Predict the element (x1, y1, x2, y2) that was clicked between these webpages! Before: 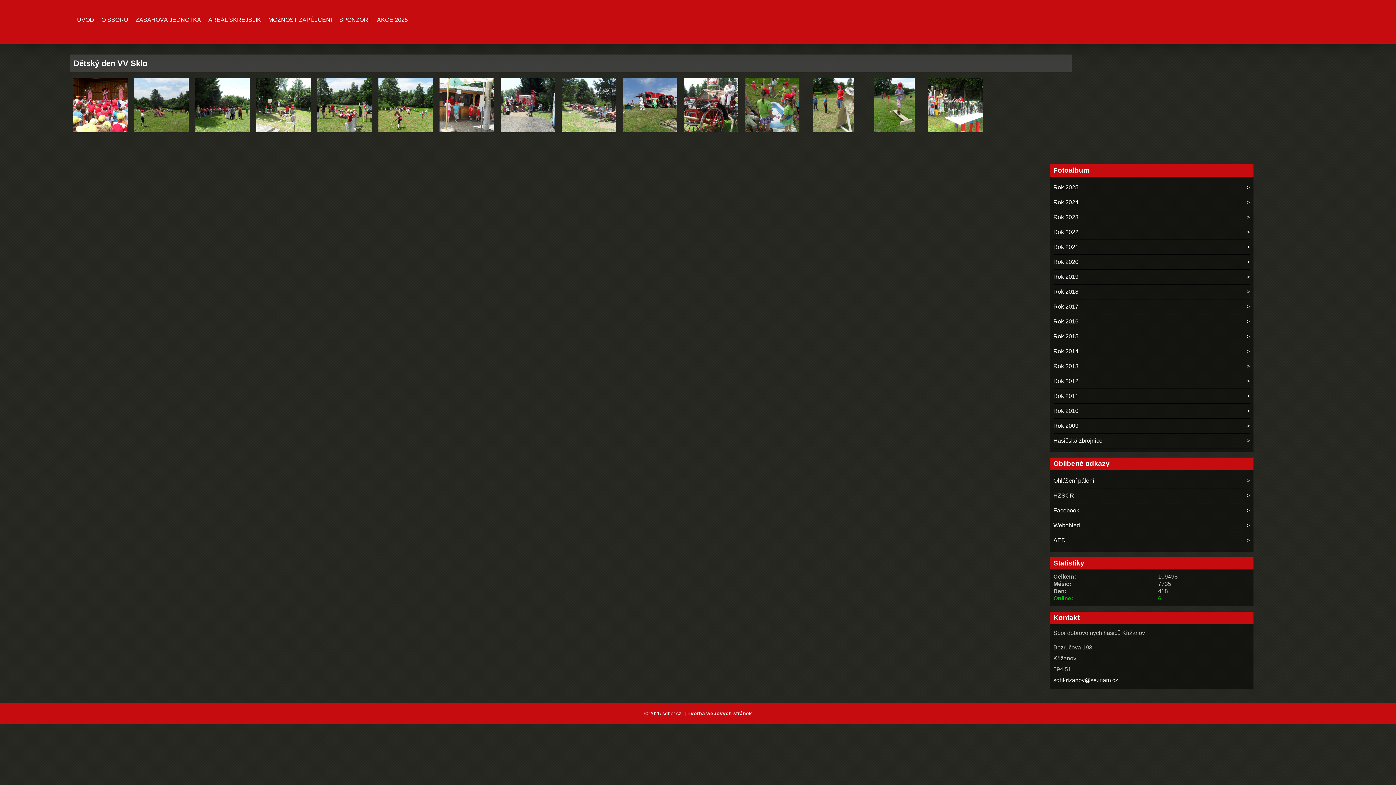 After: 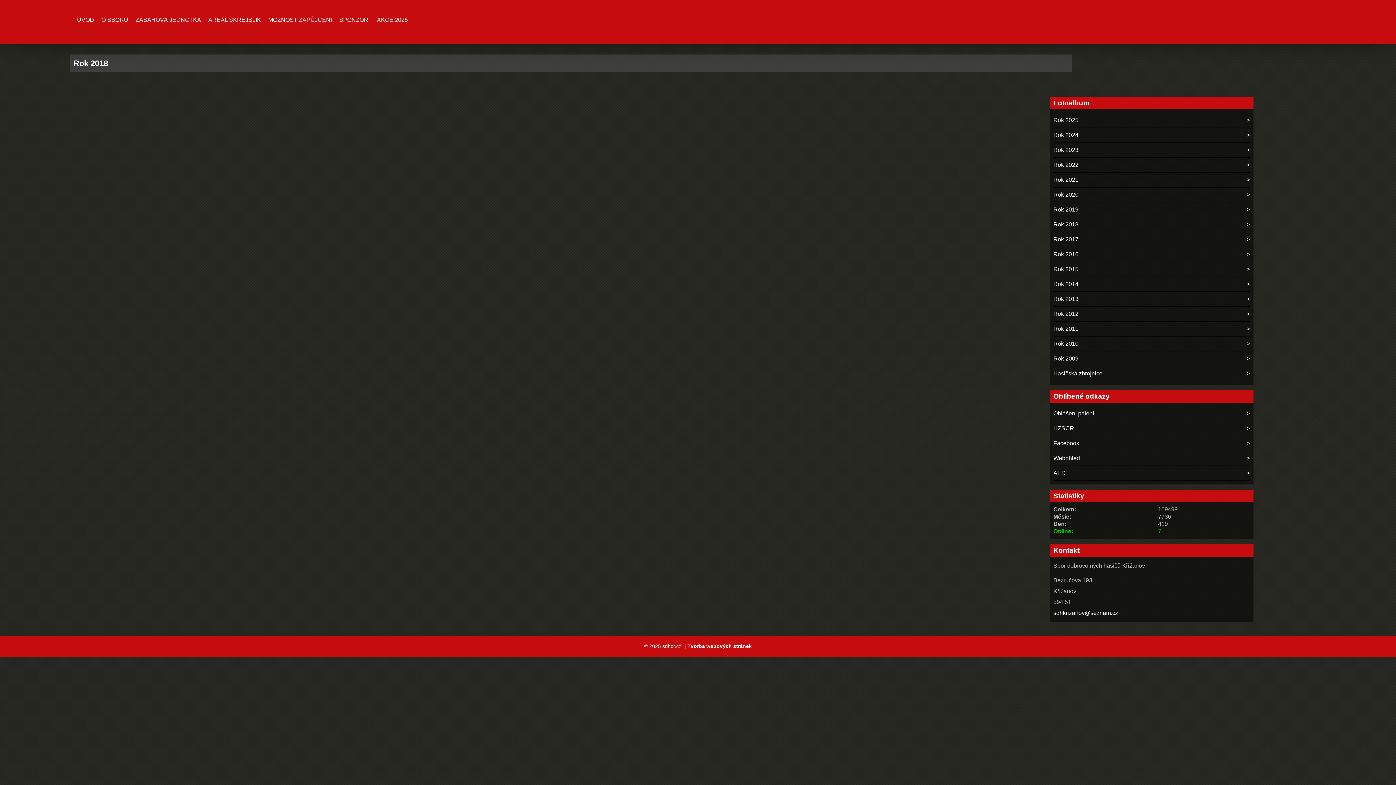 Action: label: Rok 2018 bbox: (1053, 284, 1250, 299)